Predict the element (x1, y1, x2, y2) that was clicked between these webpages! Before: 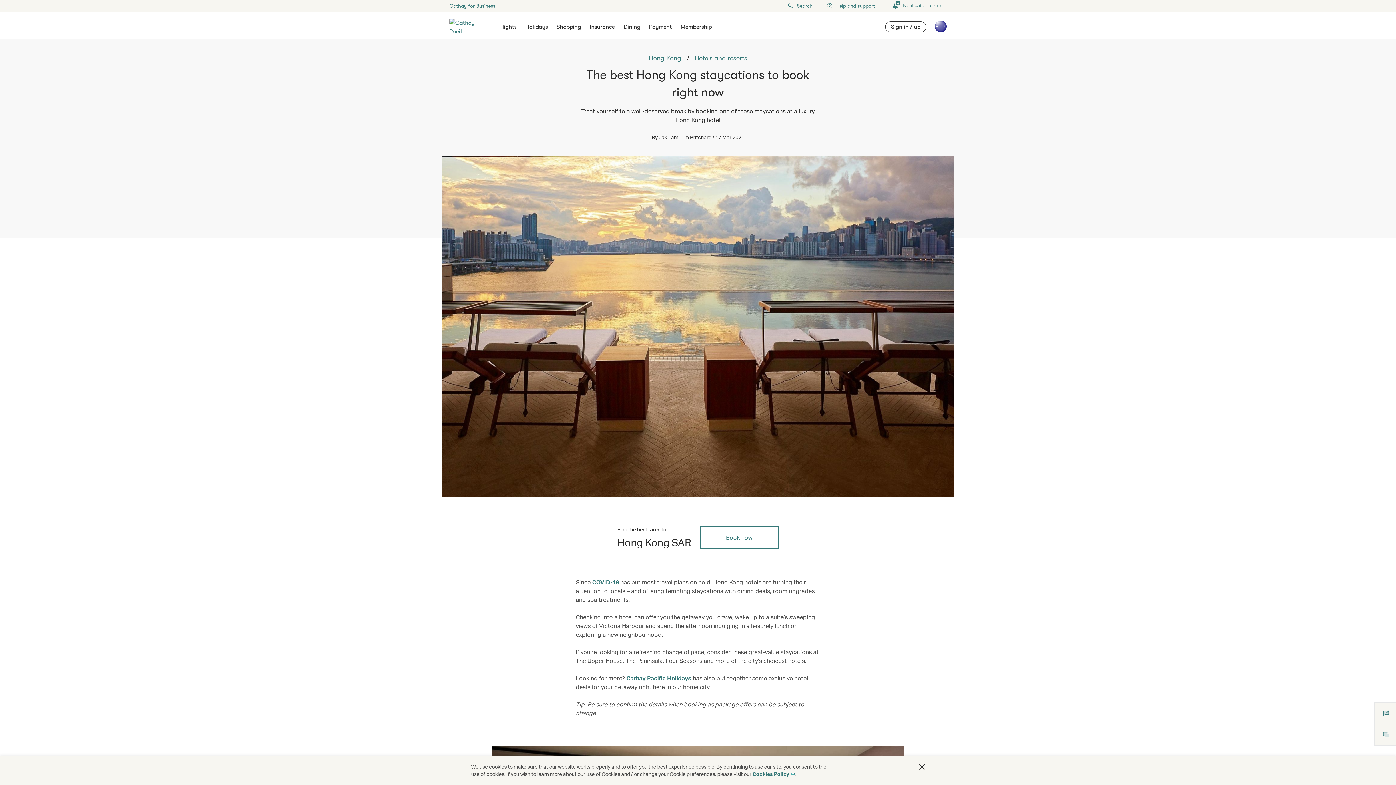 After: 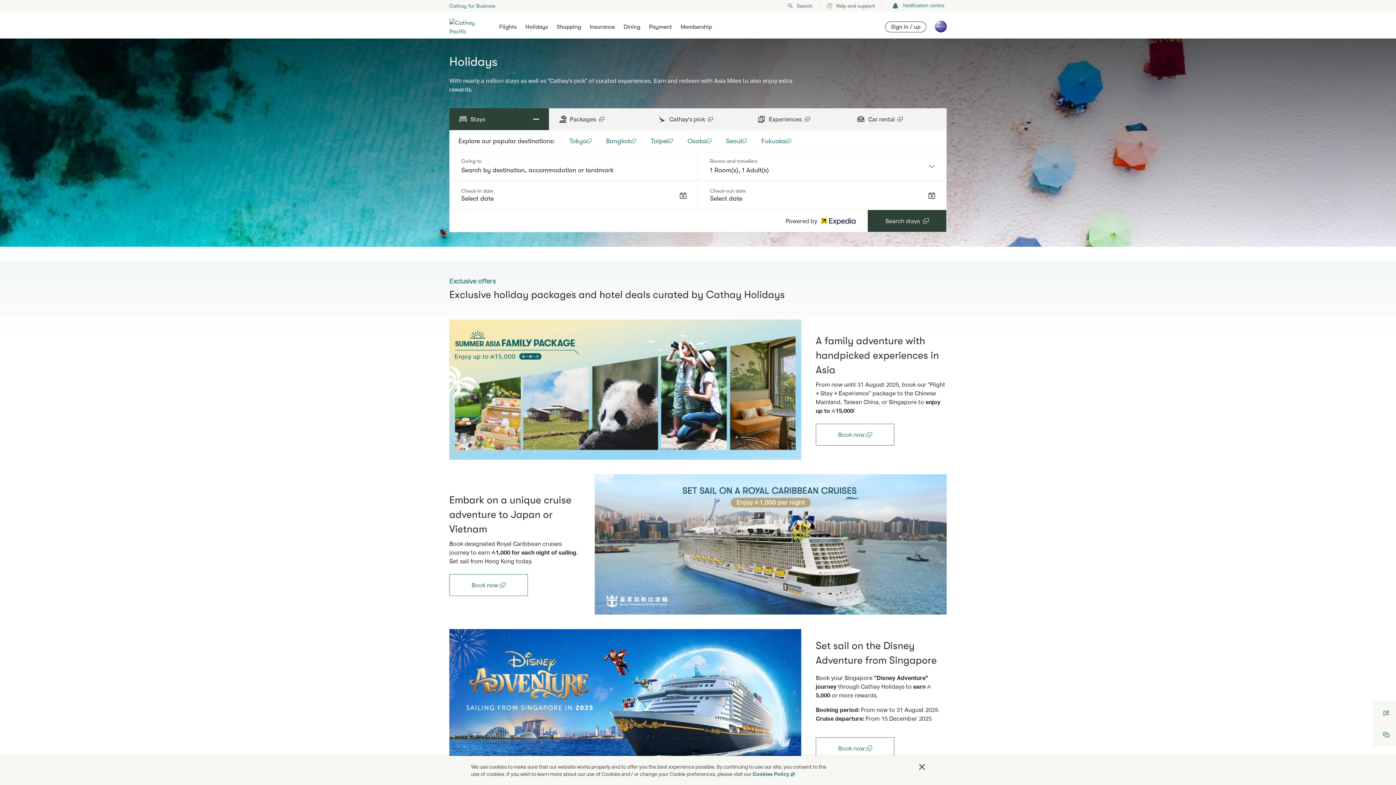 Action: label: Holidays bbox: (525, 23, 548, 30)